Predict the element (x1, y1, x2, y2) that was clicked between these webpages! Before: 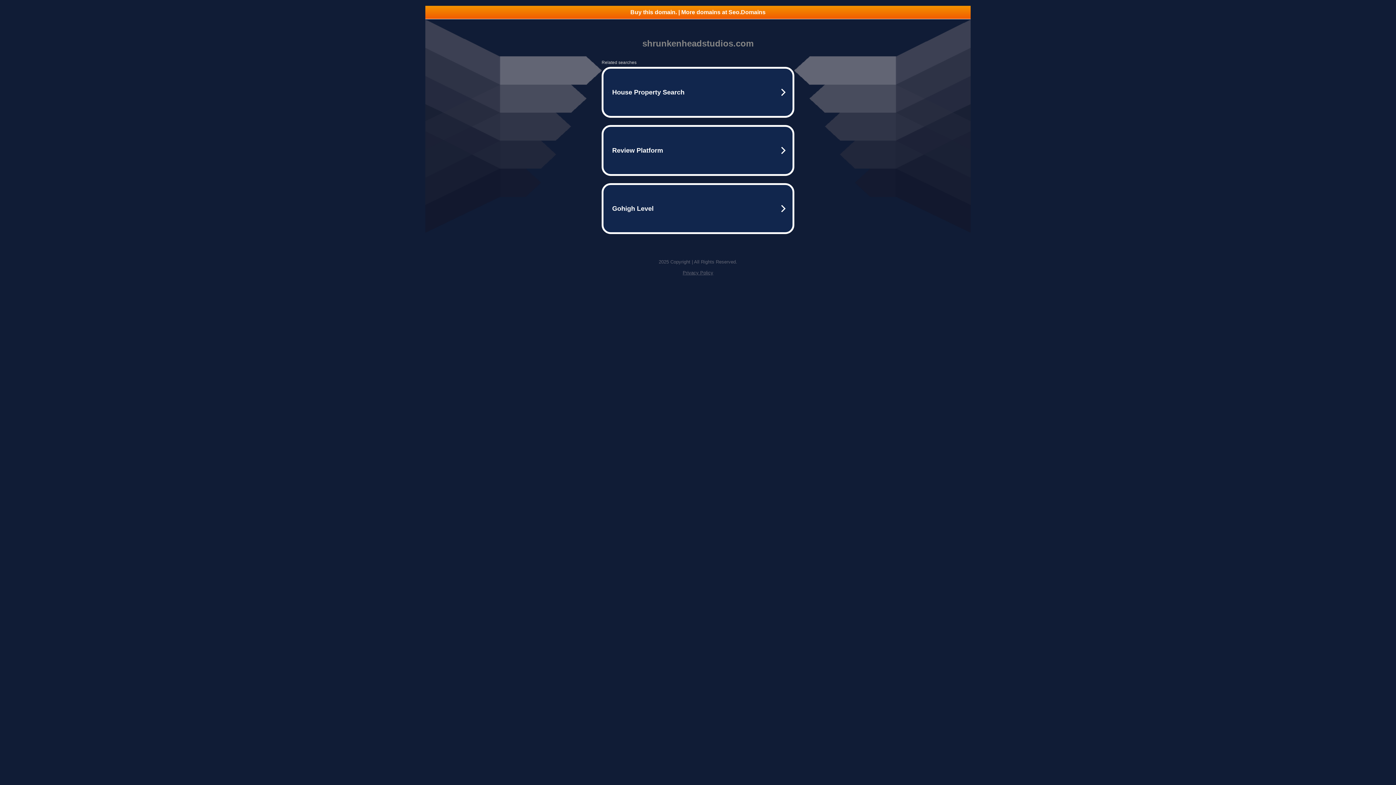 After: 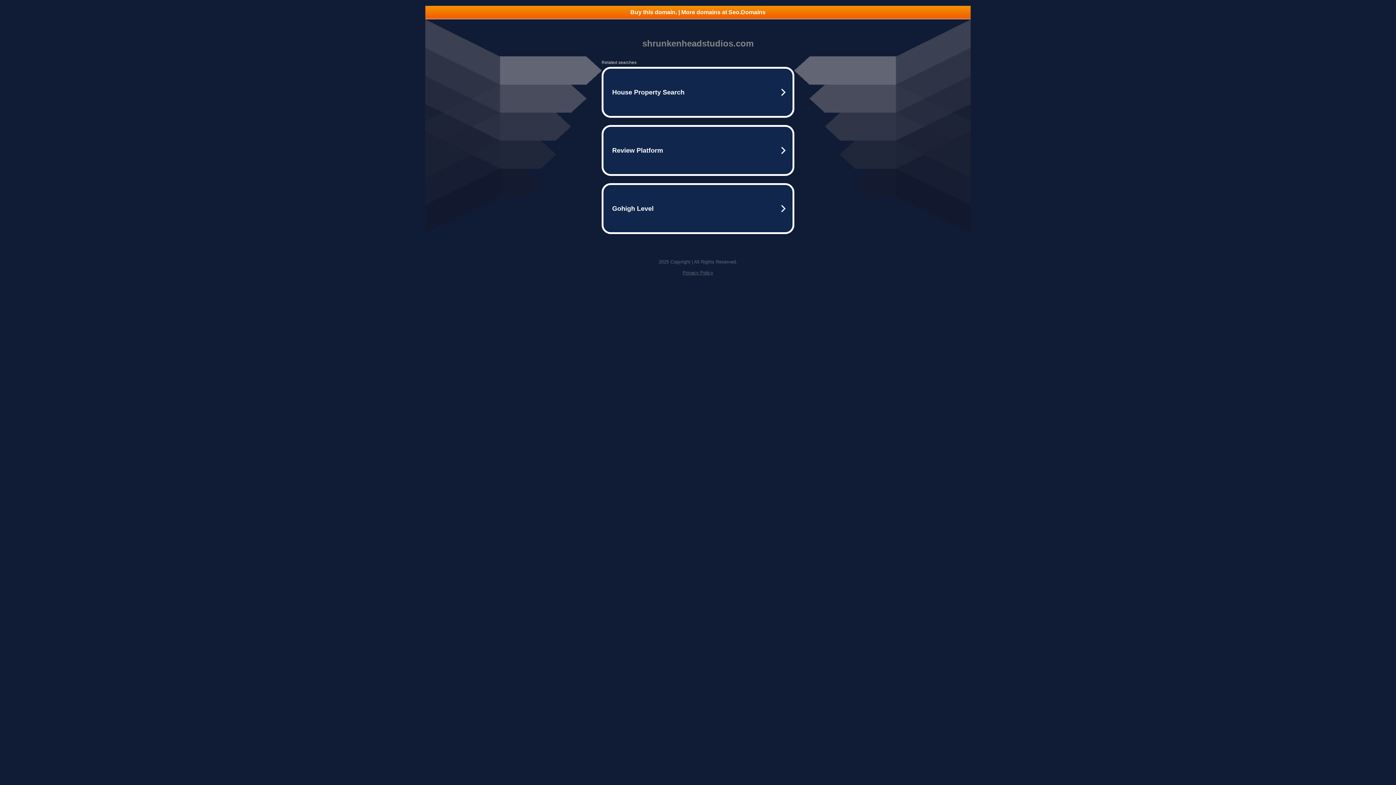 Action: bbox: (682, 270, 713, 275) label: Privacy Policy